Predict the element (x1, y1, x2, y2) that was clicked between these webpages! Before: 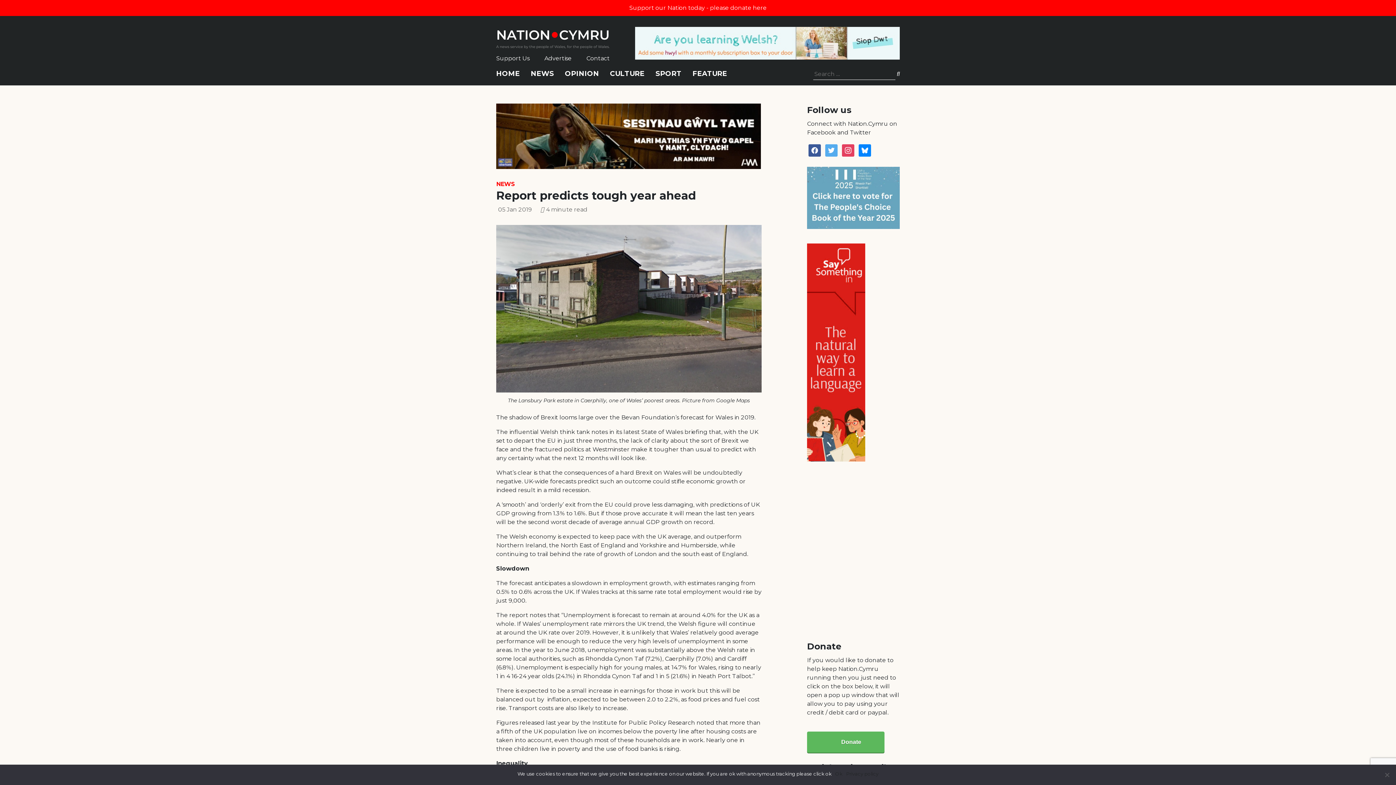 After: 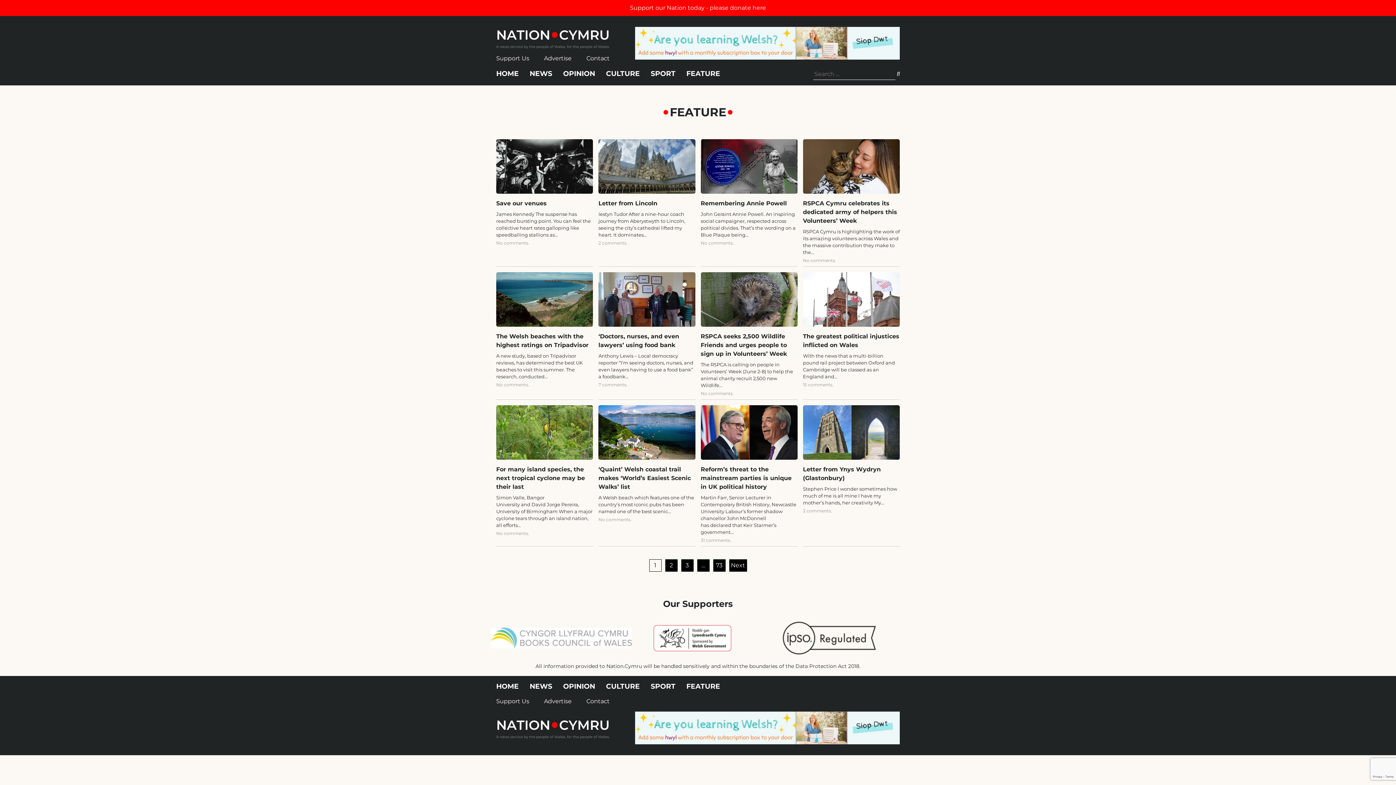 Action: label: FEATURE bbox: (692, 69, 727, 84)